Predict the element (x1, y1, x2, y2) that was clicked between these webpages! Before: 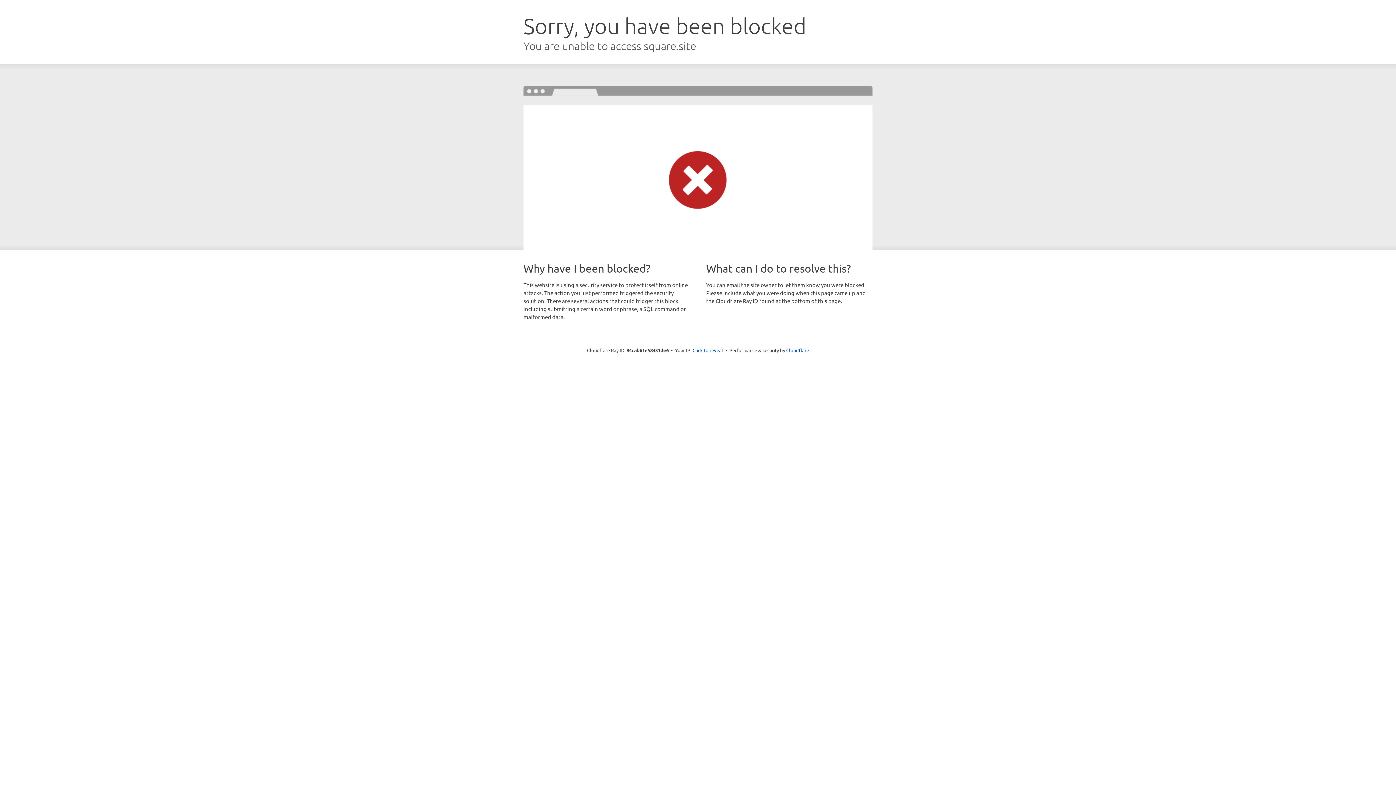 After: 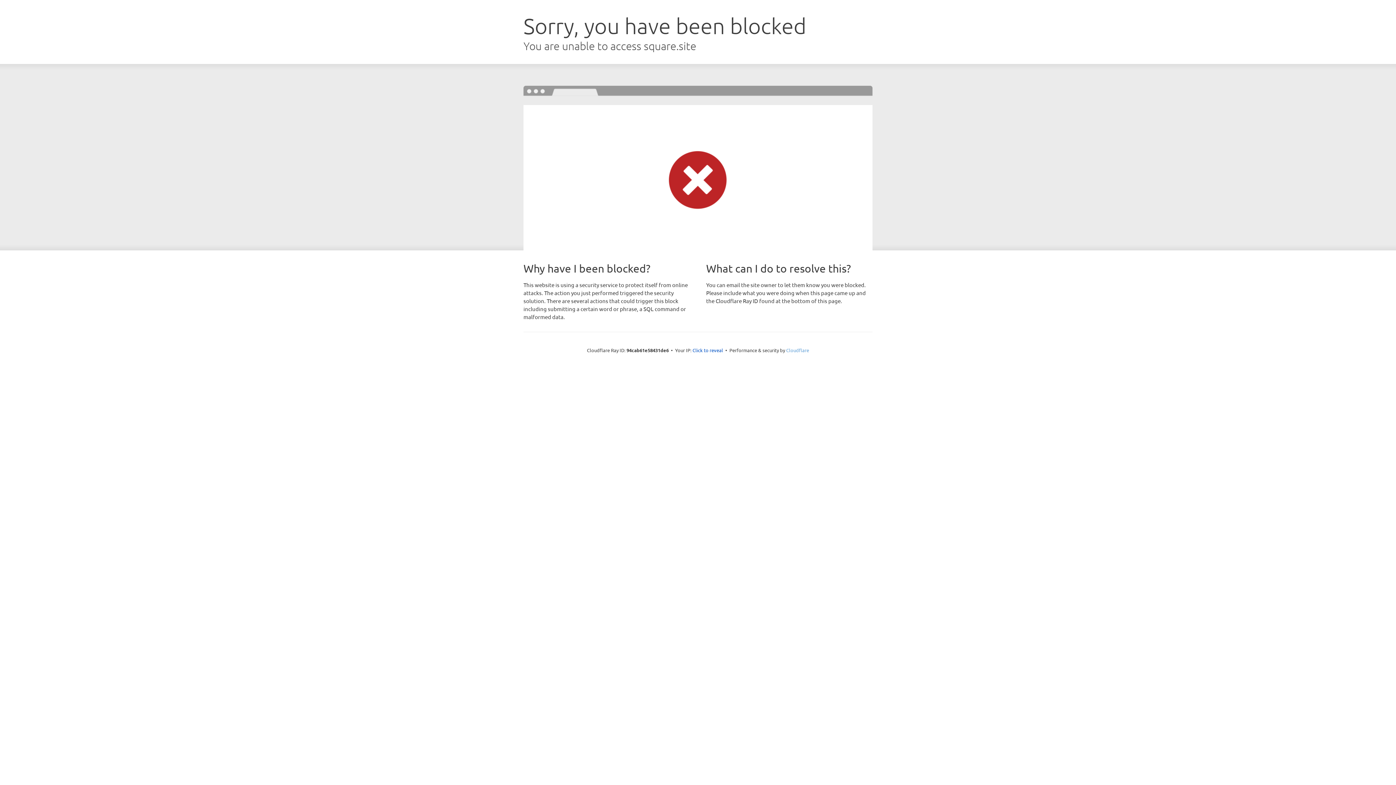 Action: label: Cloudflare bbox: (786, 347, 809, 353)